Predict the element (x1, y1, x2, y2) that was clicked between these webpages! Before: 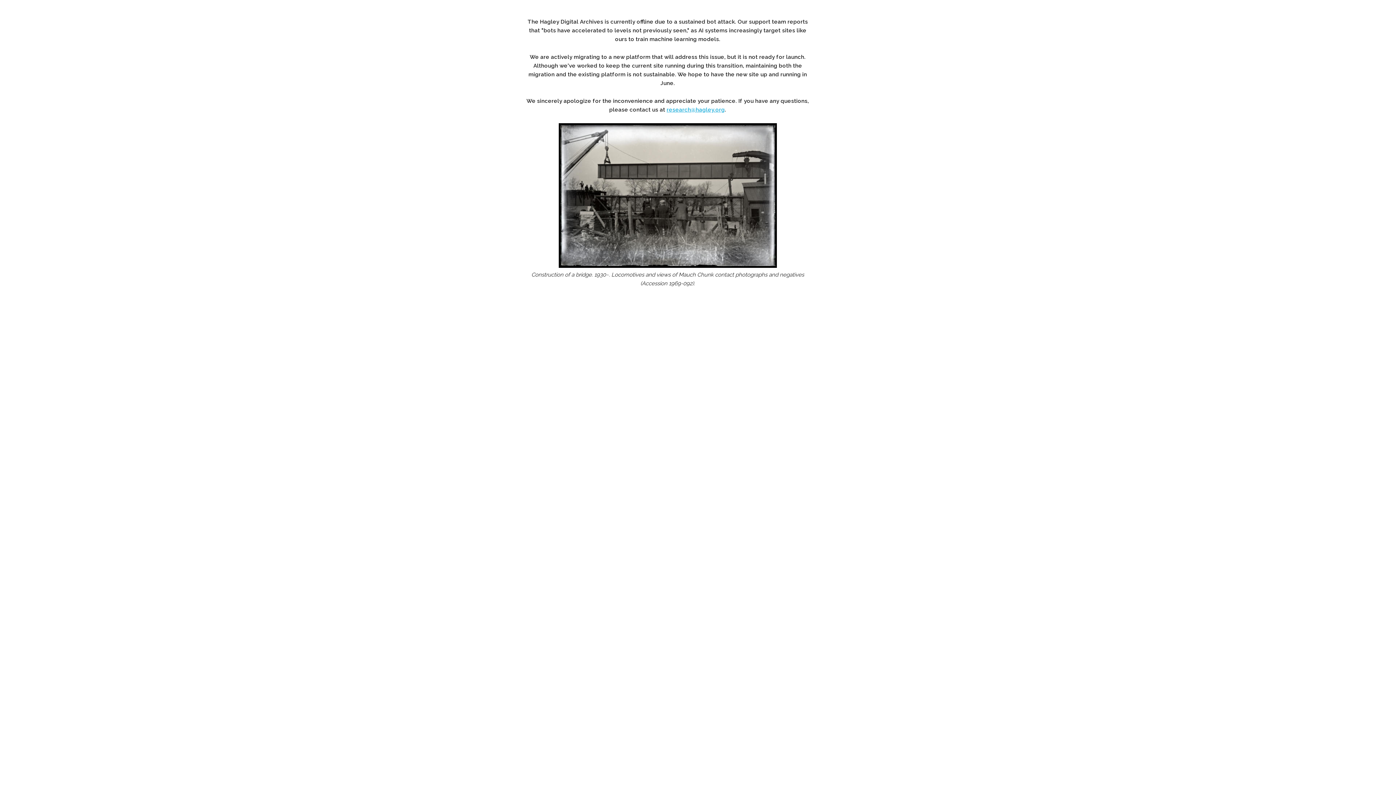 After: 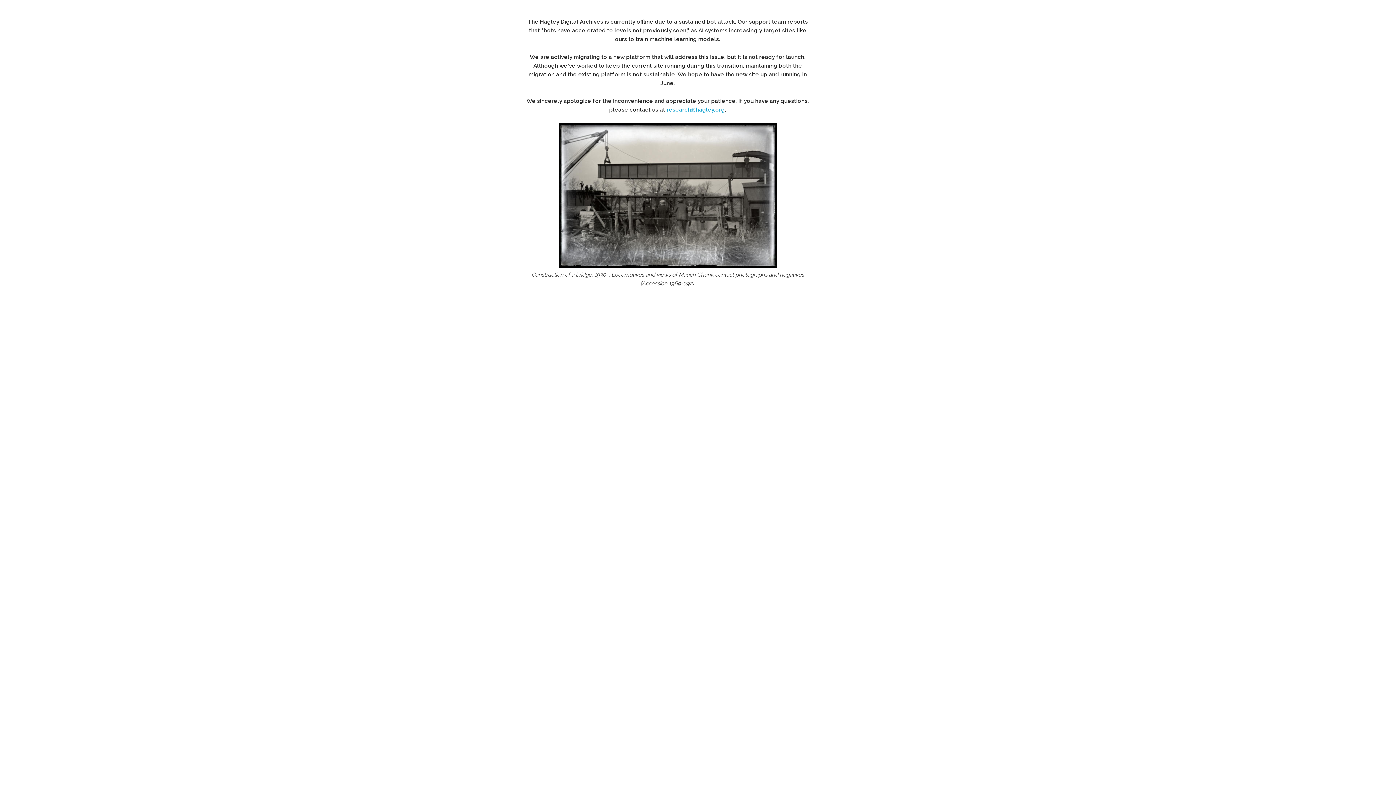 Action: bbox: (666, 106, 725, 113) label: research@hagley.org